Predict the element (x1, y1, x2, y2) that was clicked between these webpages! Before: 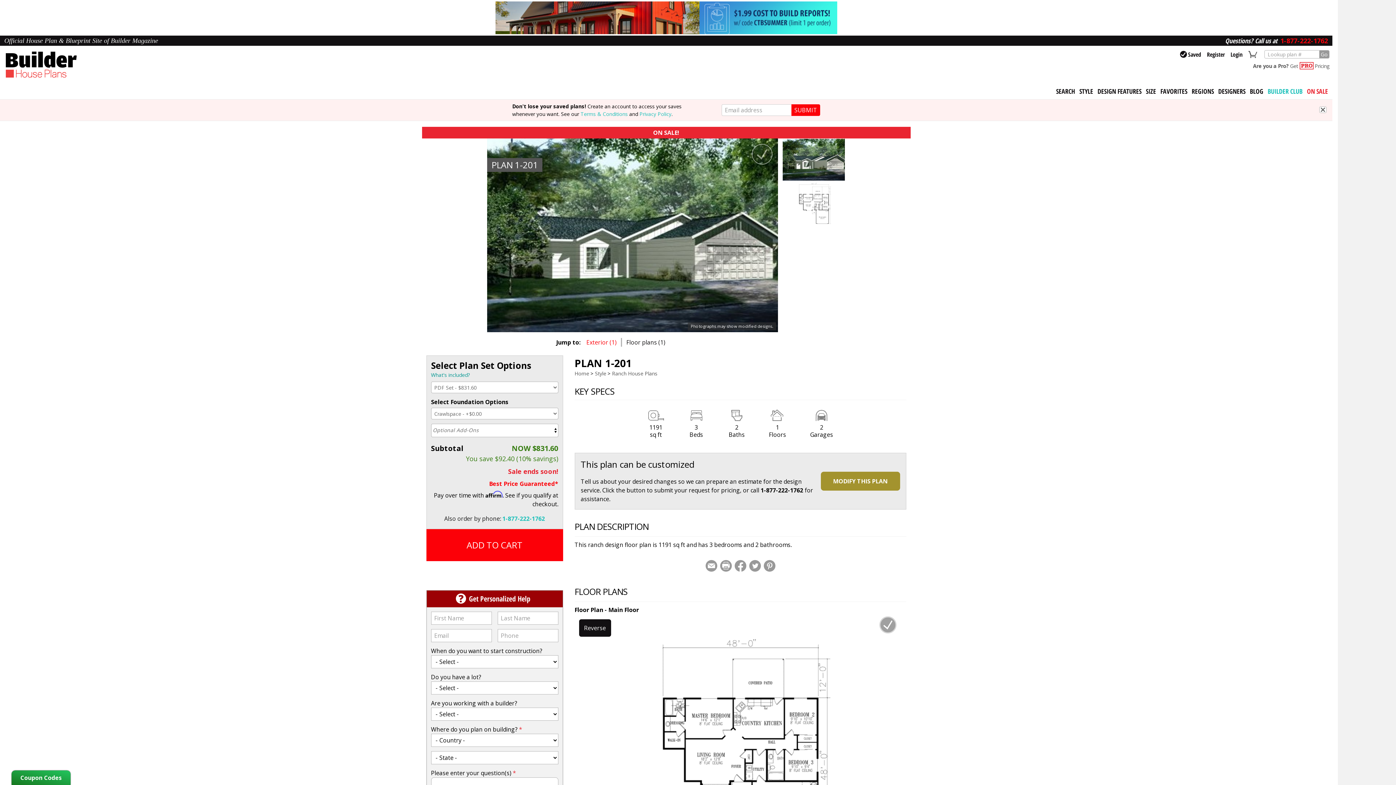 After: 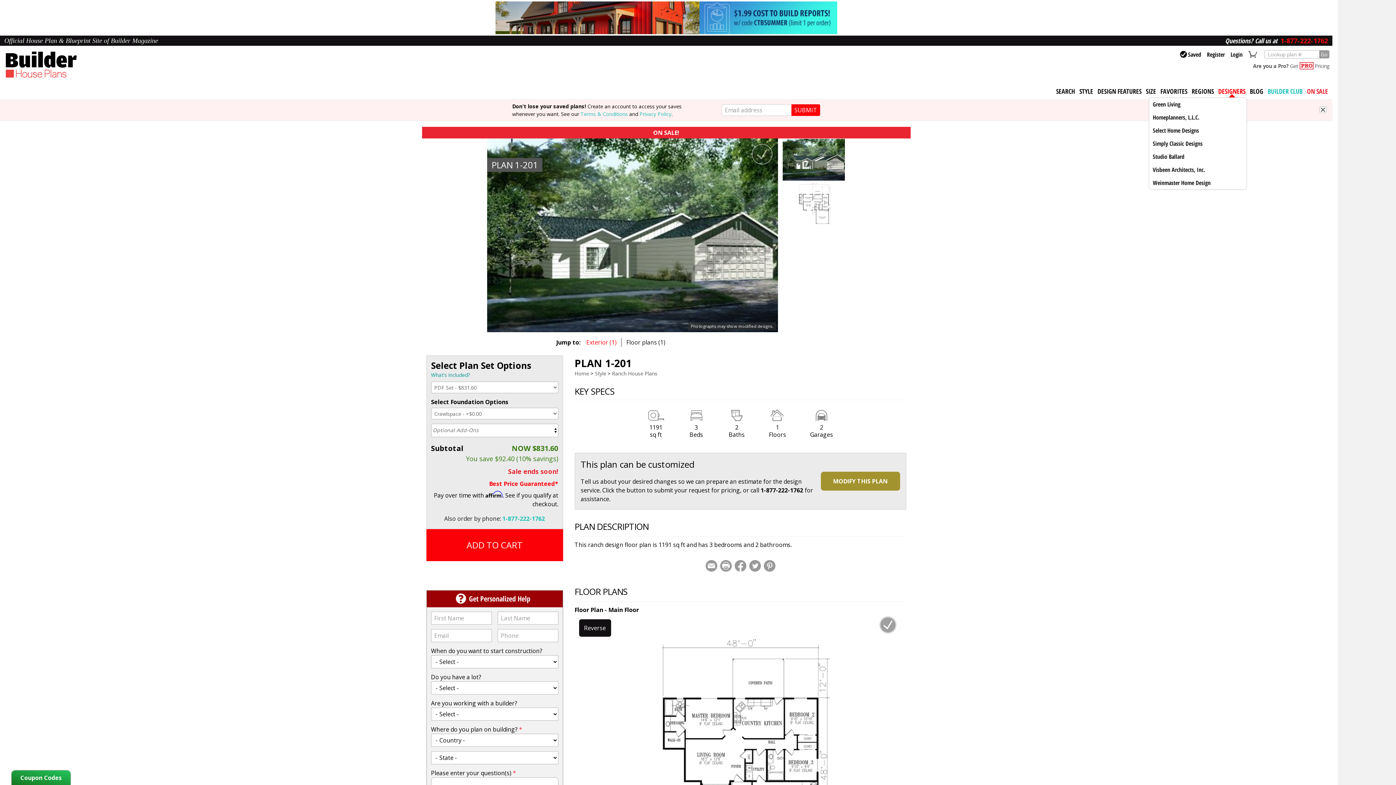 Action: label: DESIGNERS bbox: (1218, 86, 1245, 96)